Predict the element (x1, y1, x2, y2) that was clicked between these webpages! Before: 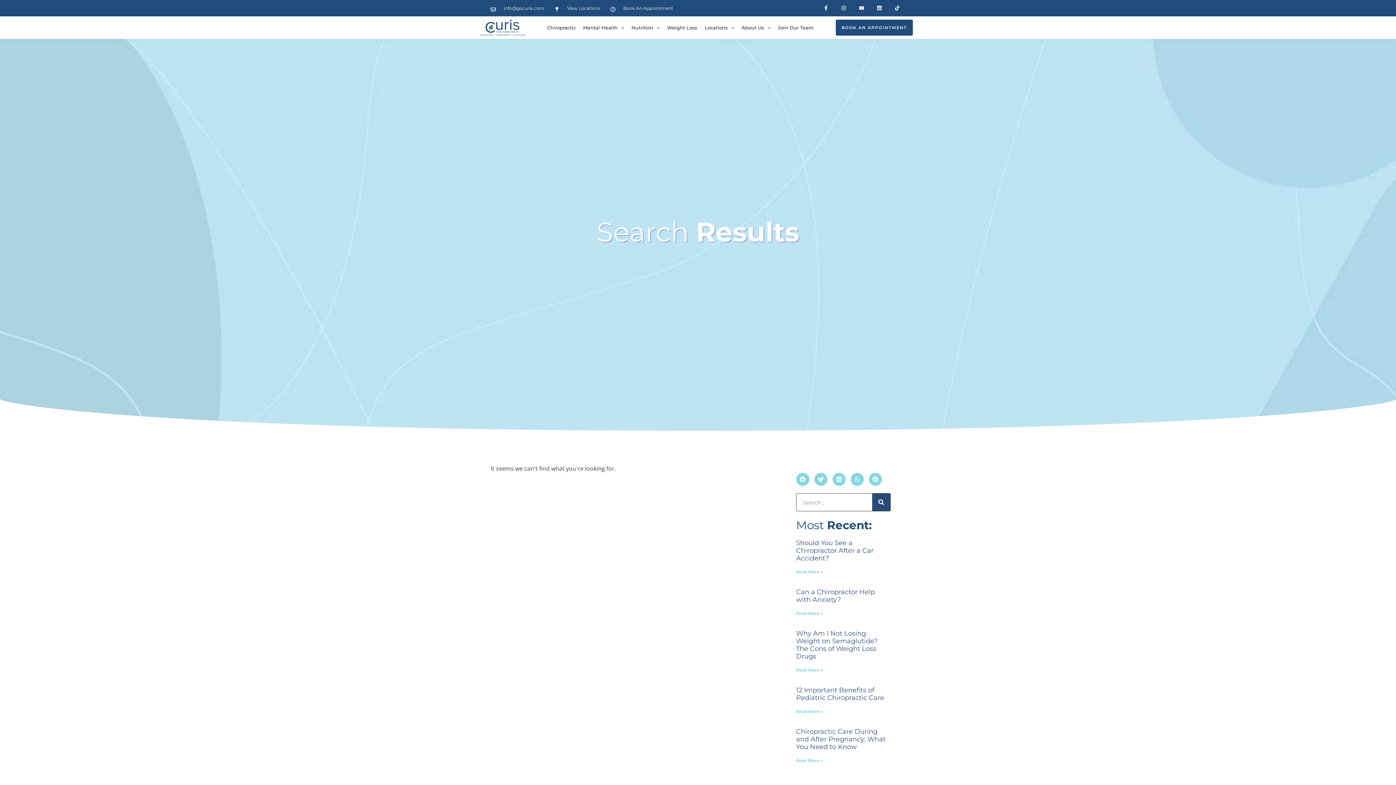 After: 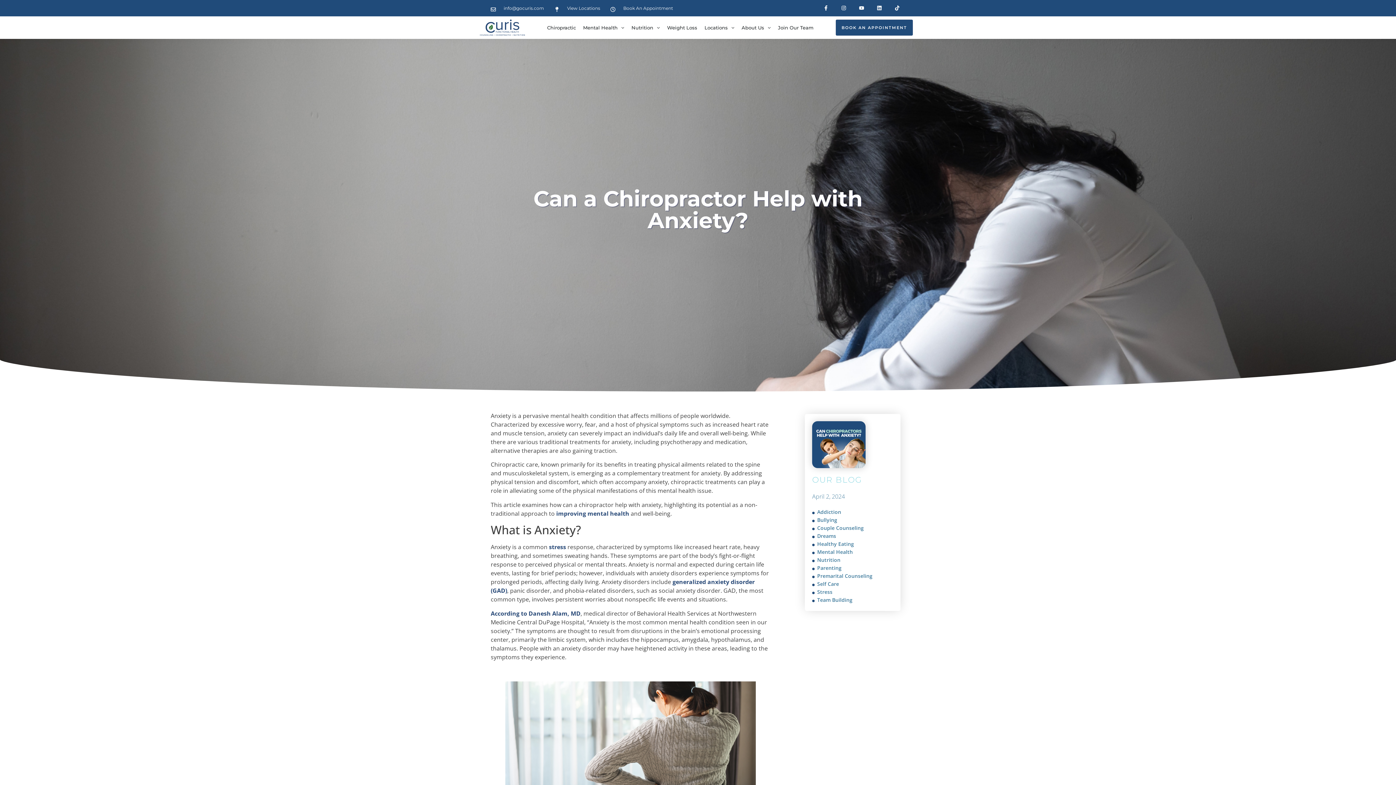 Action: label: Read more about Can a Chiropractor Help with Anxiety? bbox: (796, 610, 822, 616)